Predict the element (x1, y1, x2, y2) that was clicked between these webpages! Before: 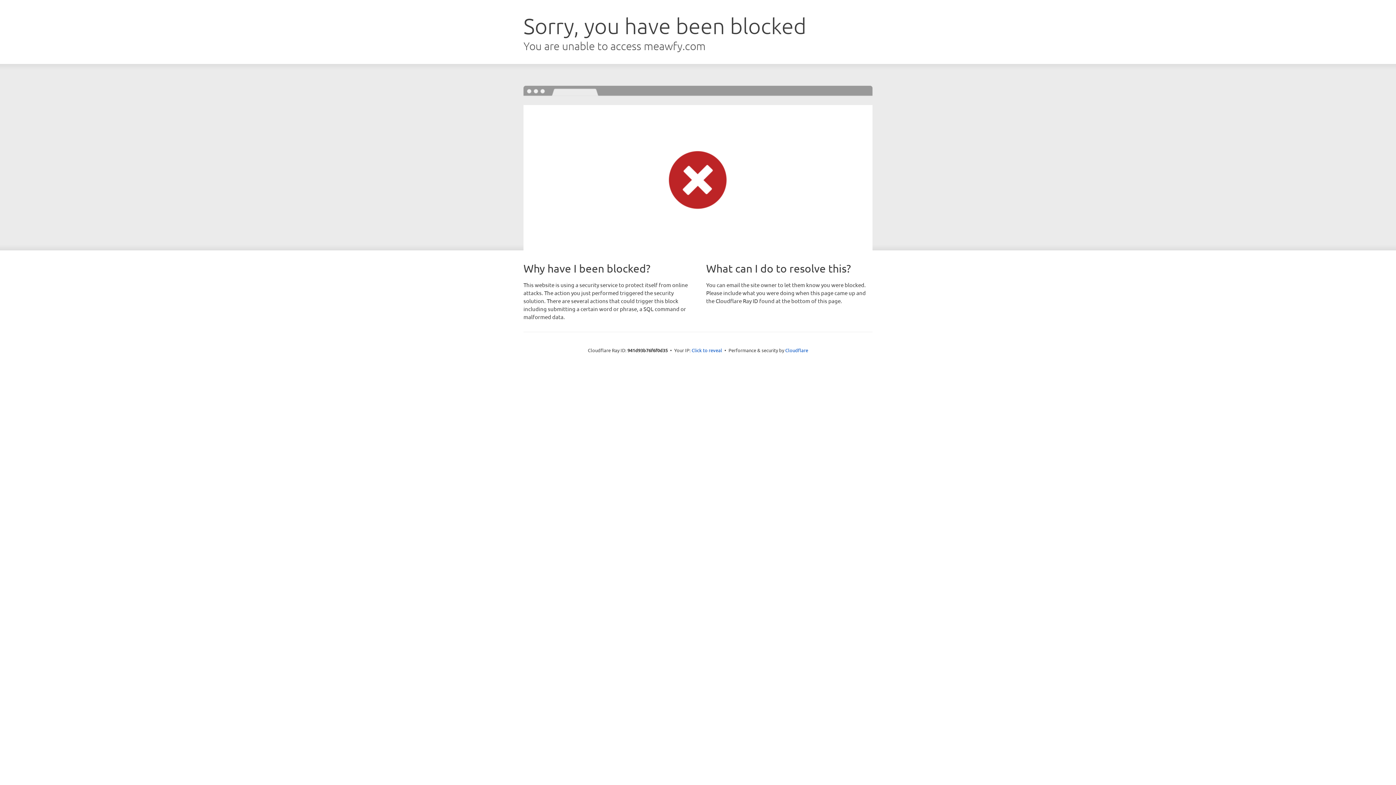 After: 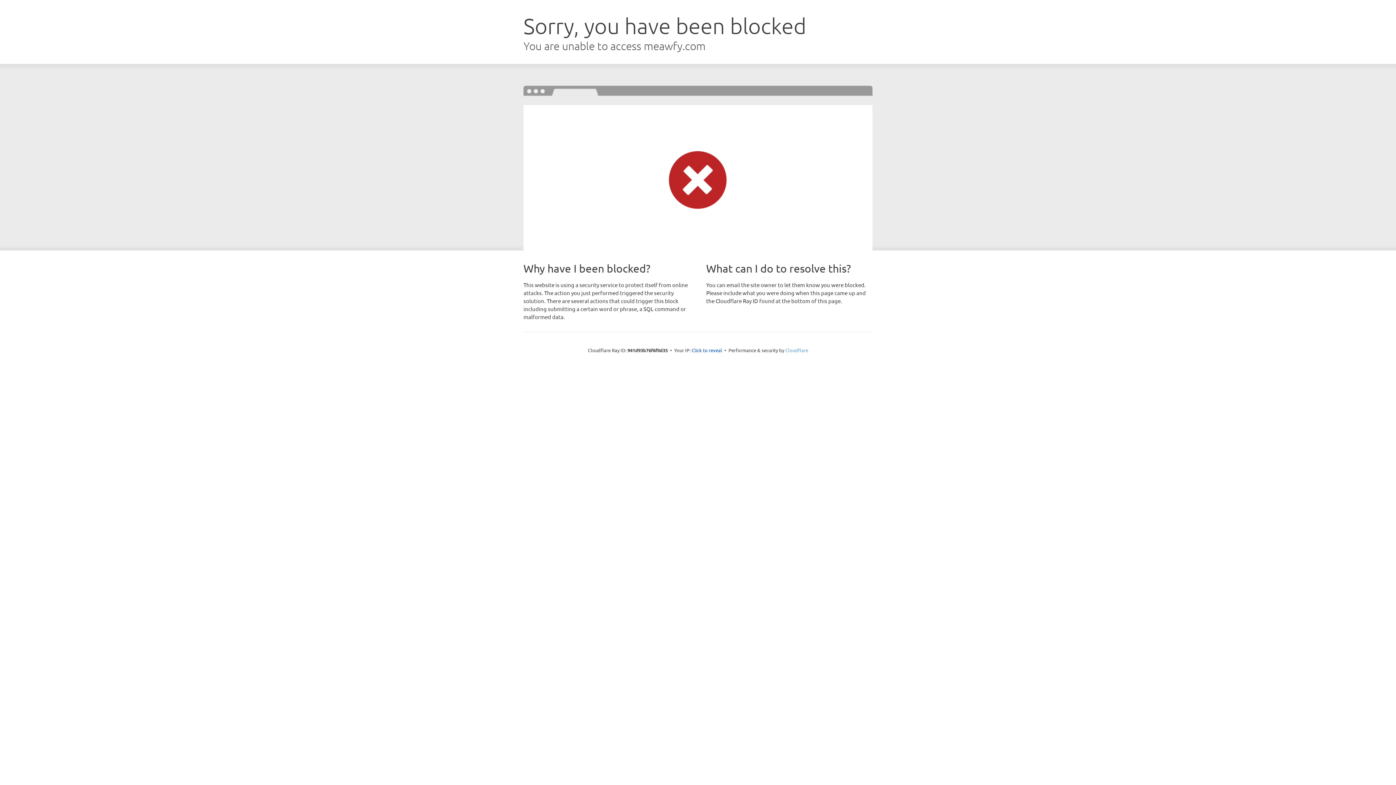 Action: label: Cloudflare bbox: (785, 347, 808, 353)